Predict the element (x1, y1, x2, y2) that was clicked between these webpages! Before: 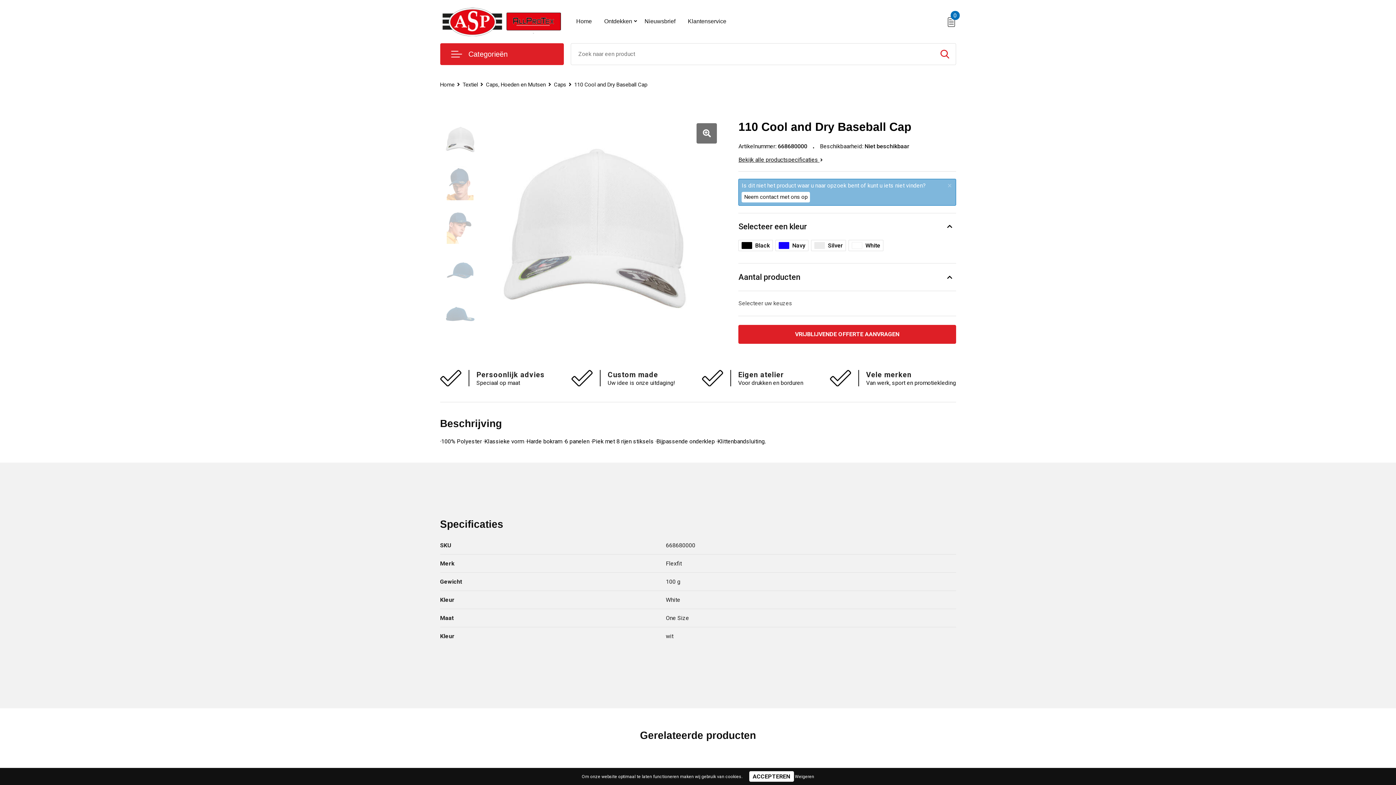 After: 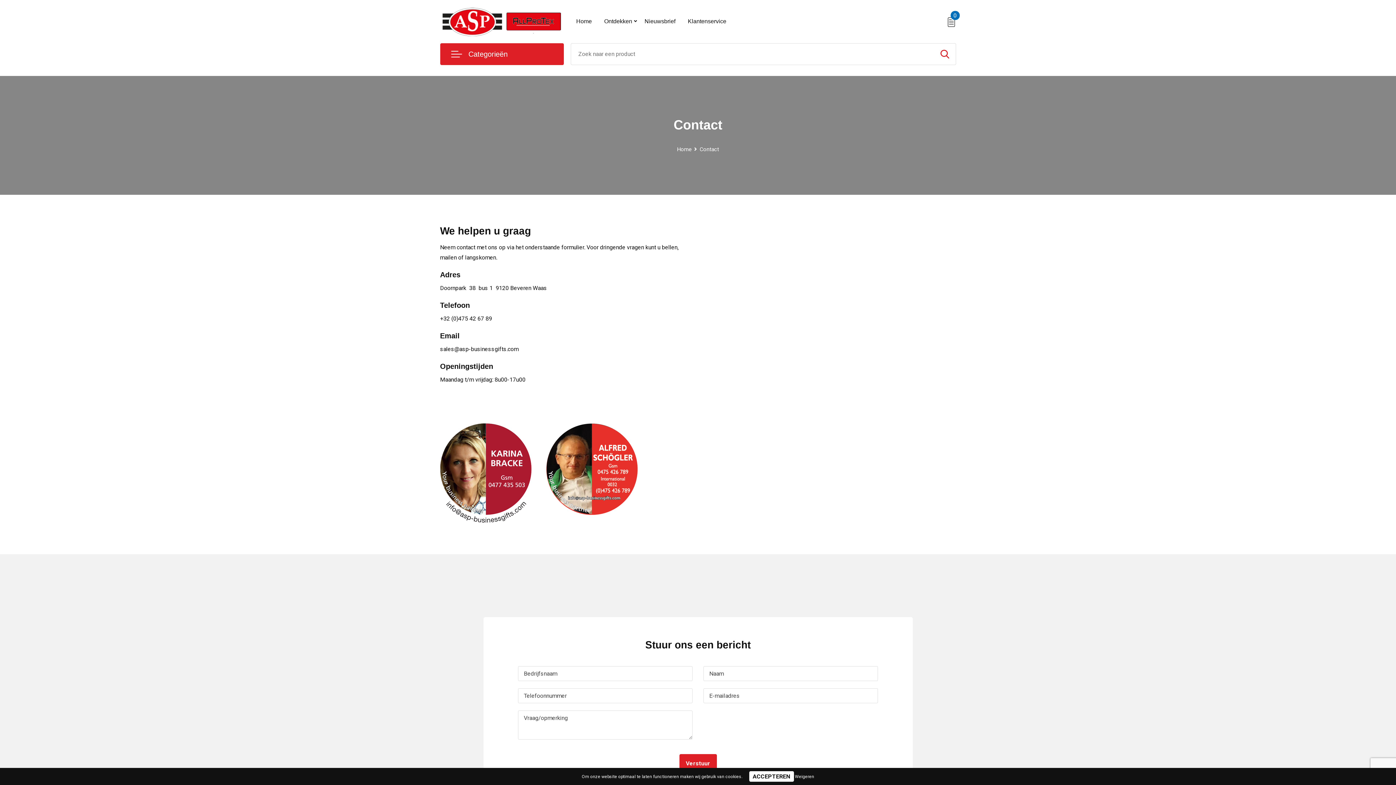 Action: bbox: (741, 191, 810, 202) label: Neem contact met ons op